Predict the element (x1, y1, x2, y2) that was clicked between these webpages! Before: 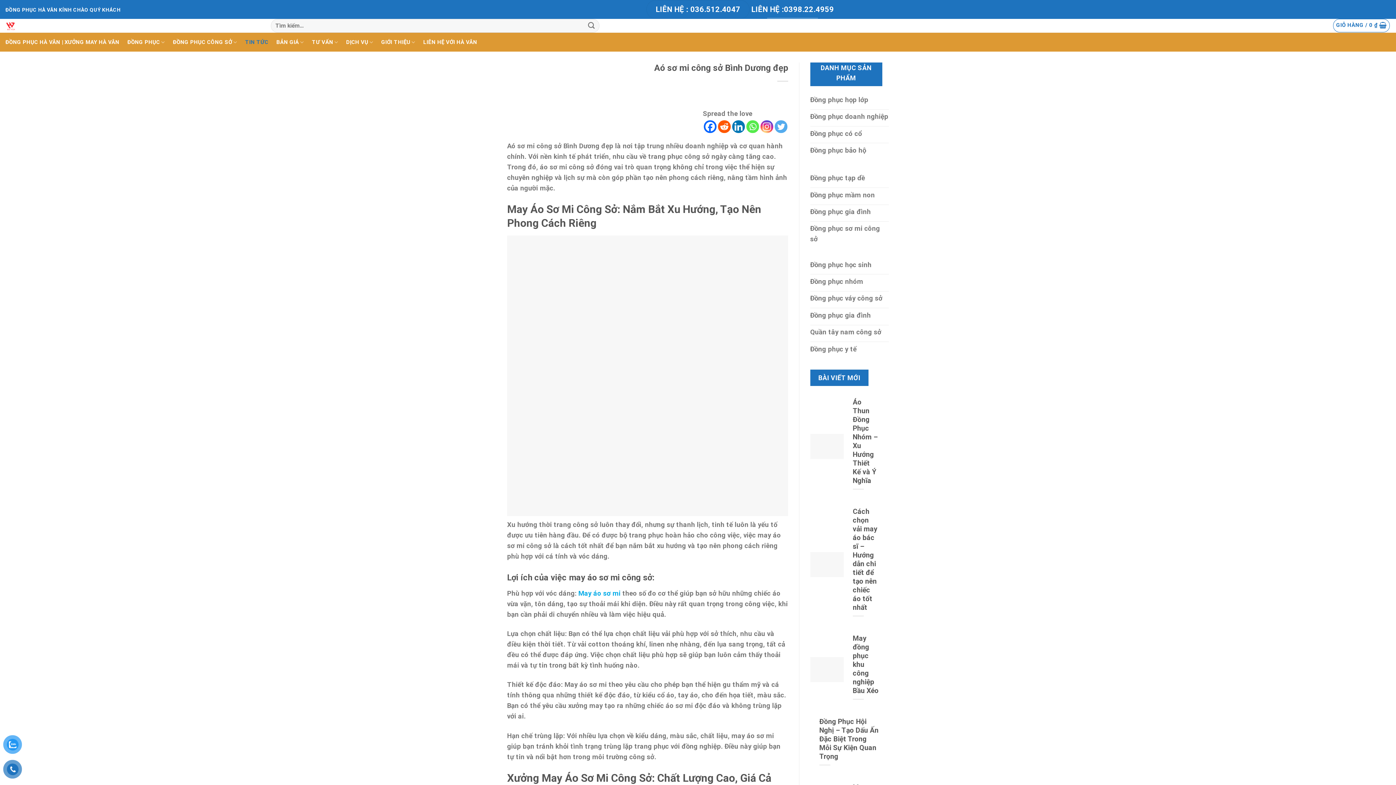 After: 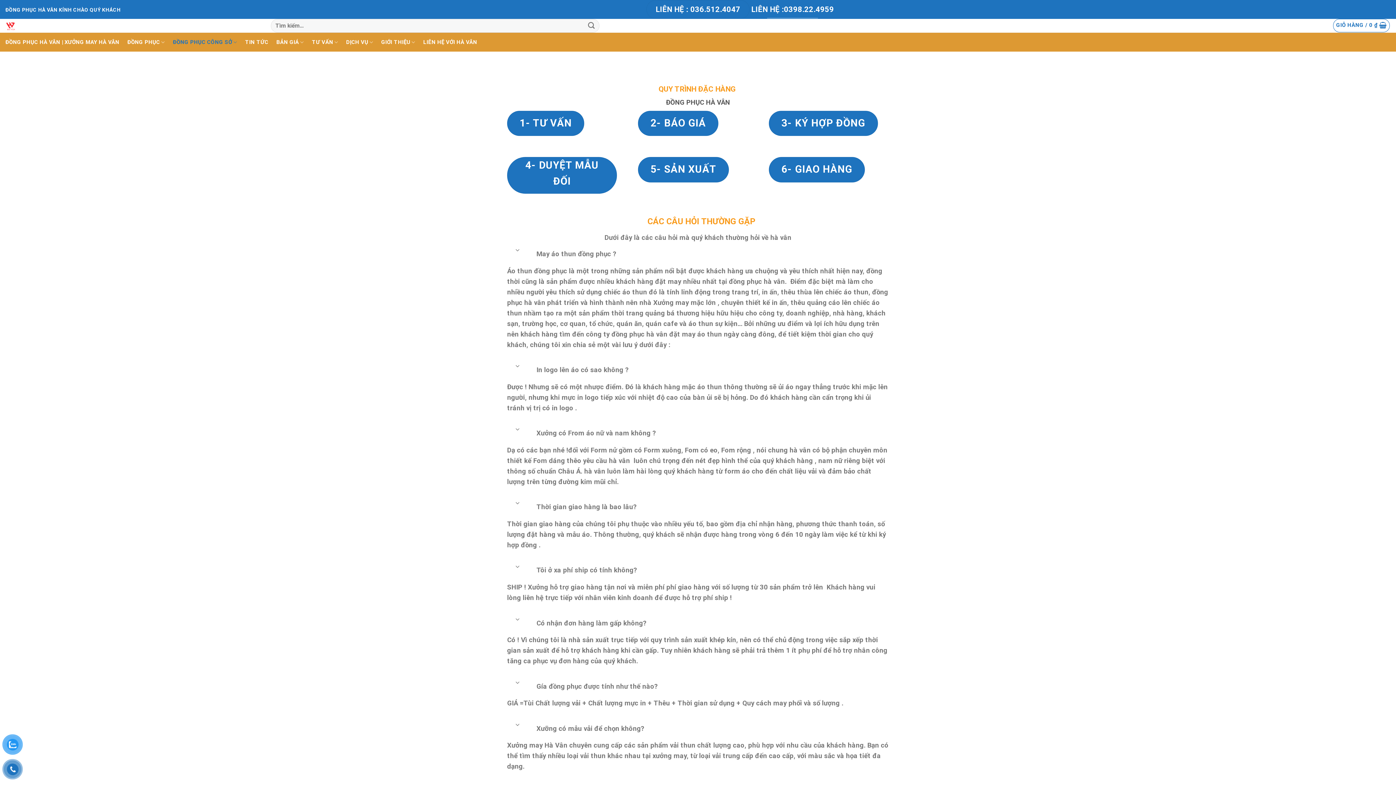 Action: bbox: (172, 33, 237, 50) label: ĐỒNG PHỤC CÔNG SỞ